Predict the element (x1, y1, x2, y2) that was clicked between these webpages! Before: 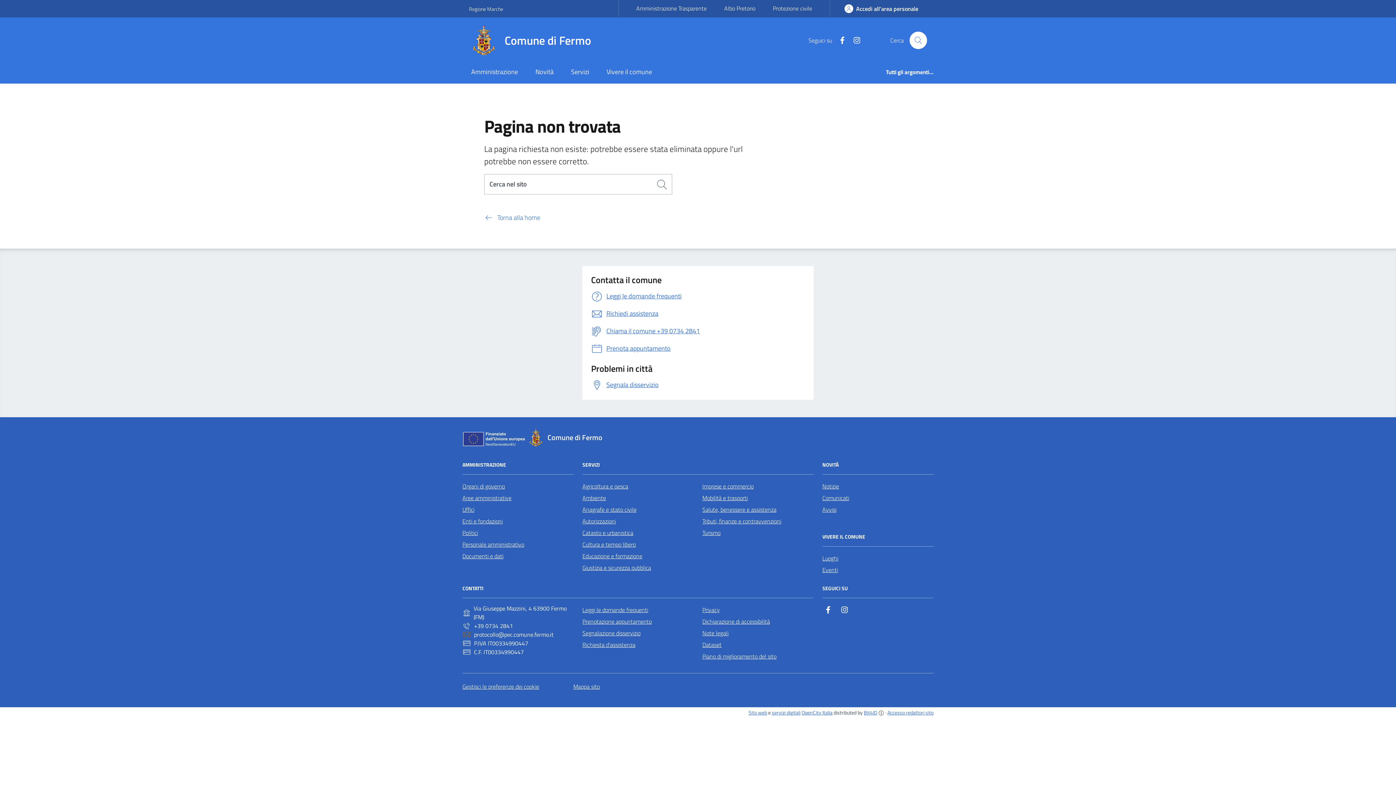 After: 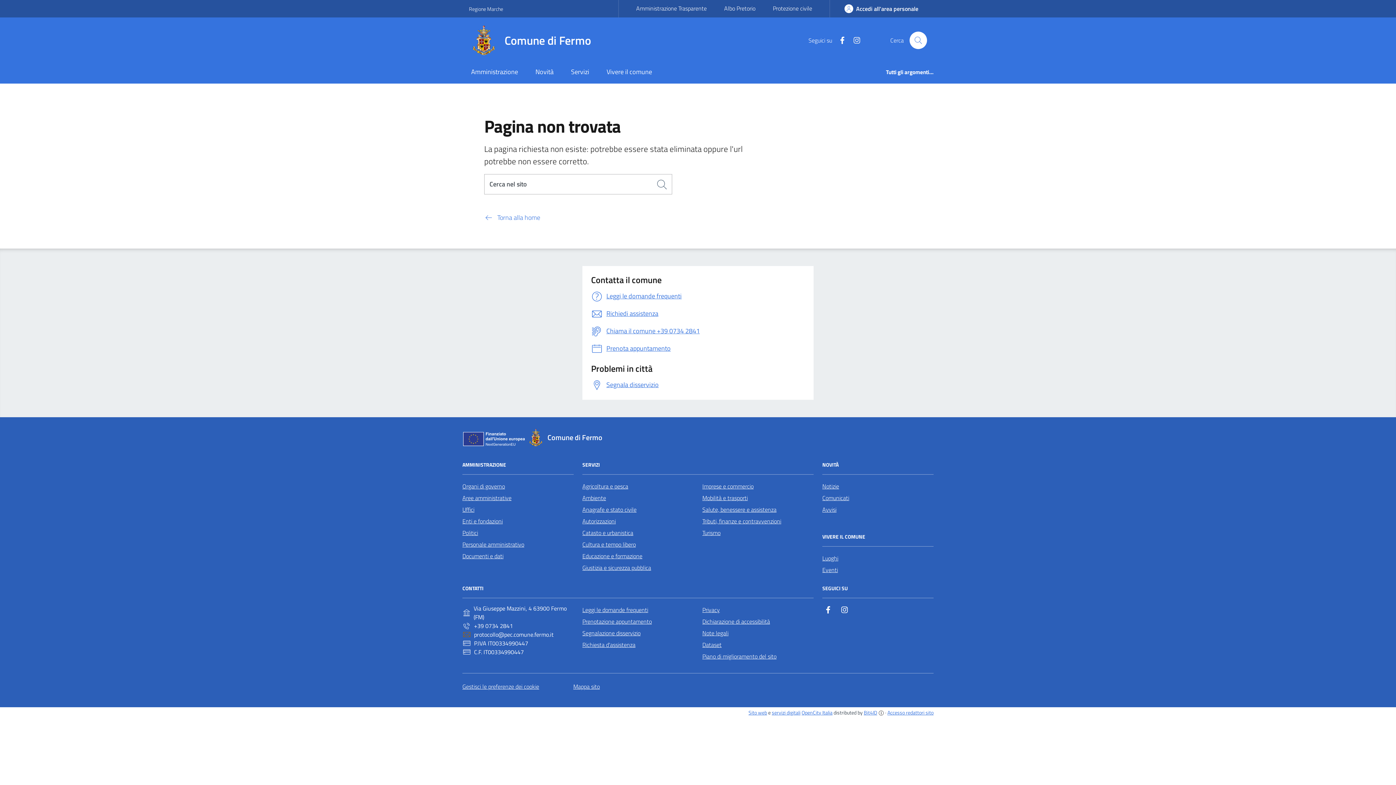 Action: label: Instagram bbox: (846, 36, 861, 44)